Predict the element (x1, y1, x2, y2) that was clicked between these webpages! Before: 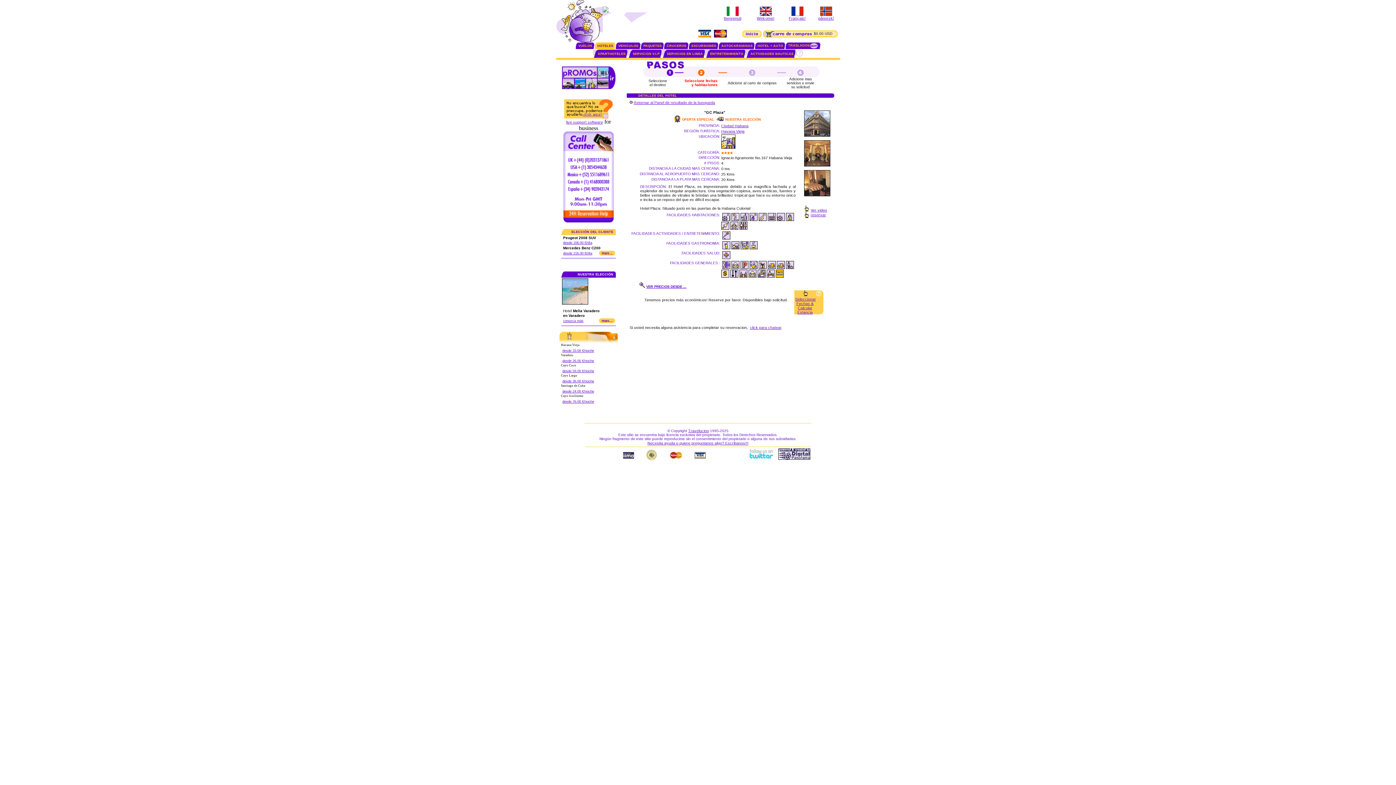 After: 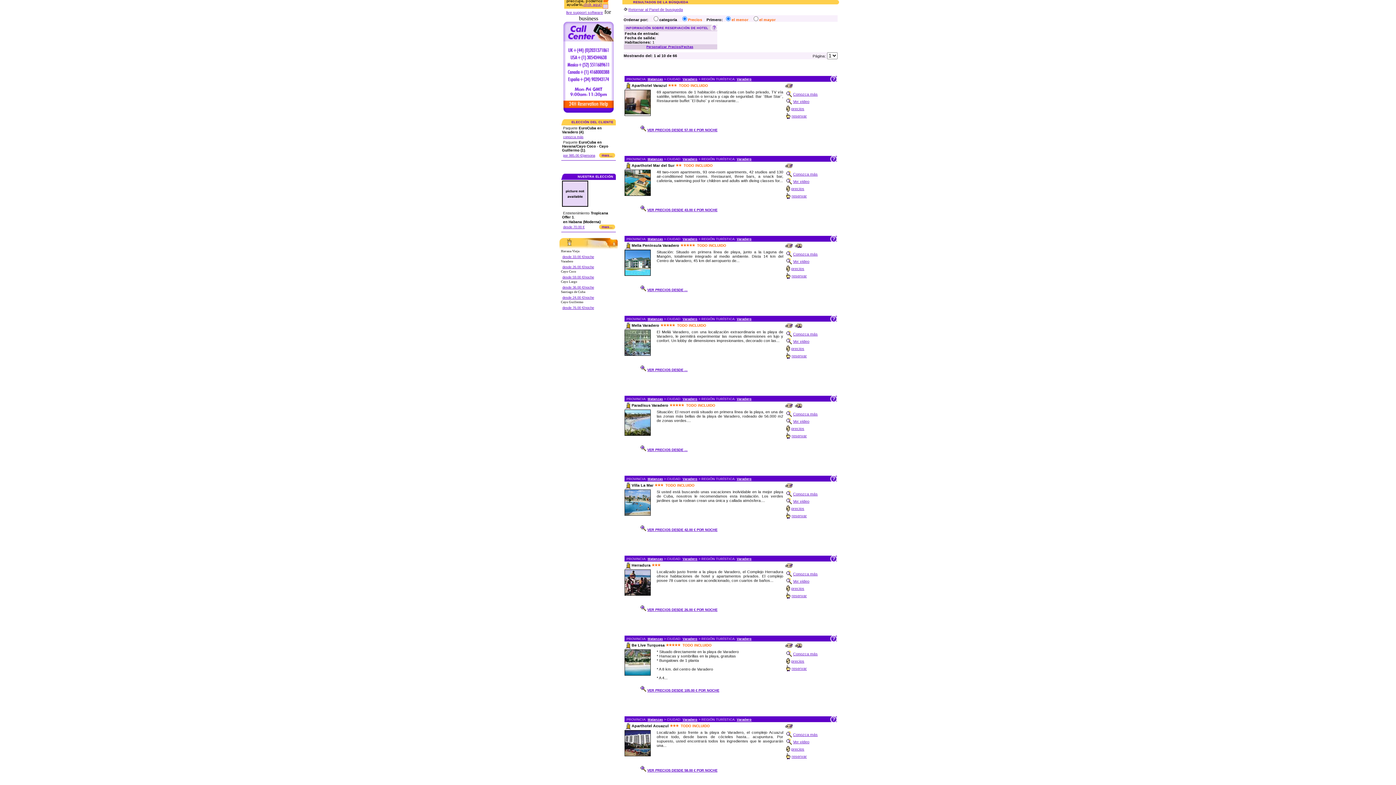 Action: label: desde 26.00 €/noche bbox: (562, 359, 594, 362)